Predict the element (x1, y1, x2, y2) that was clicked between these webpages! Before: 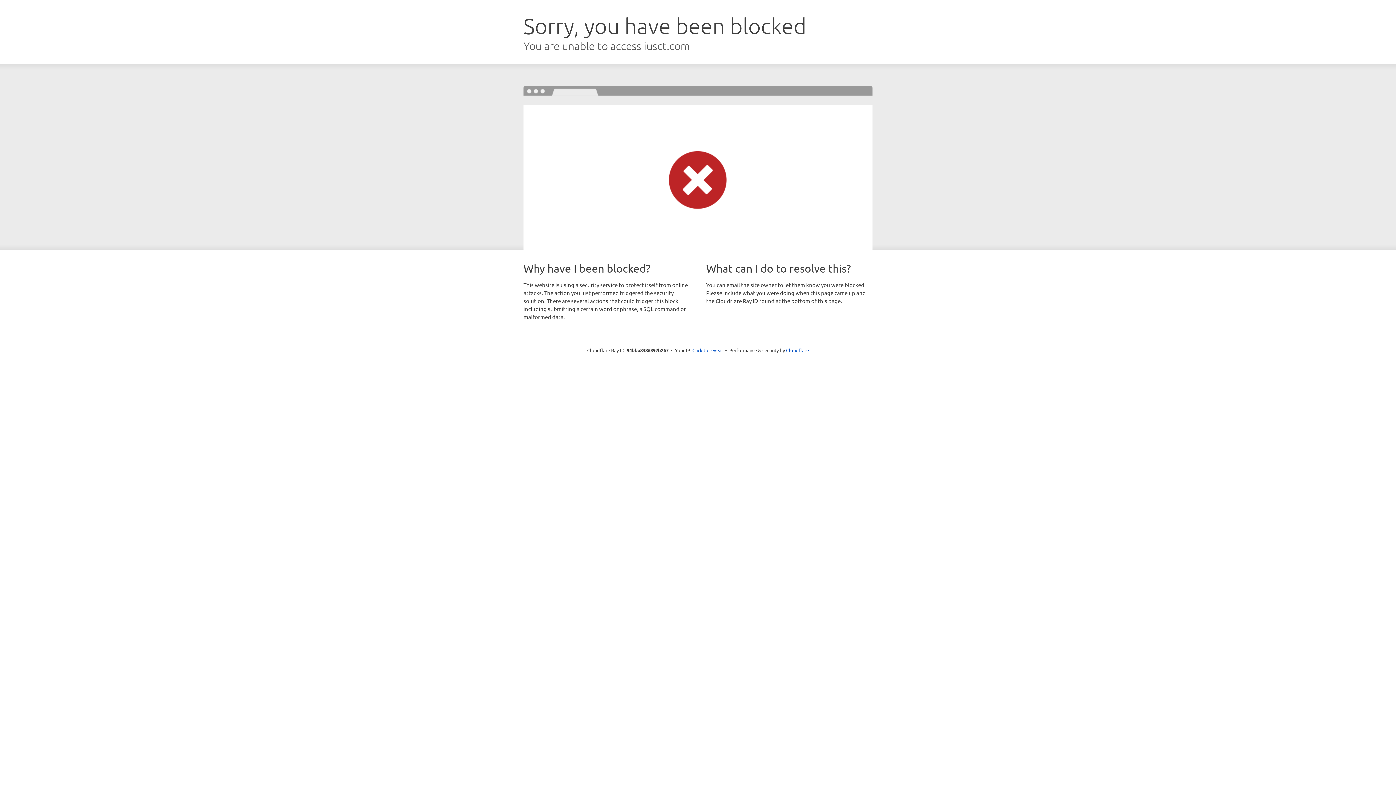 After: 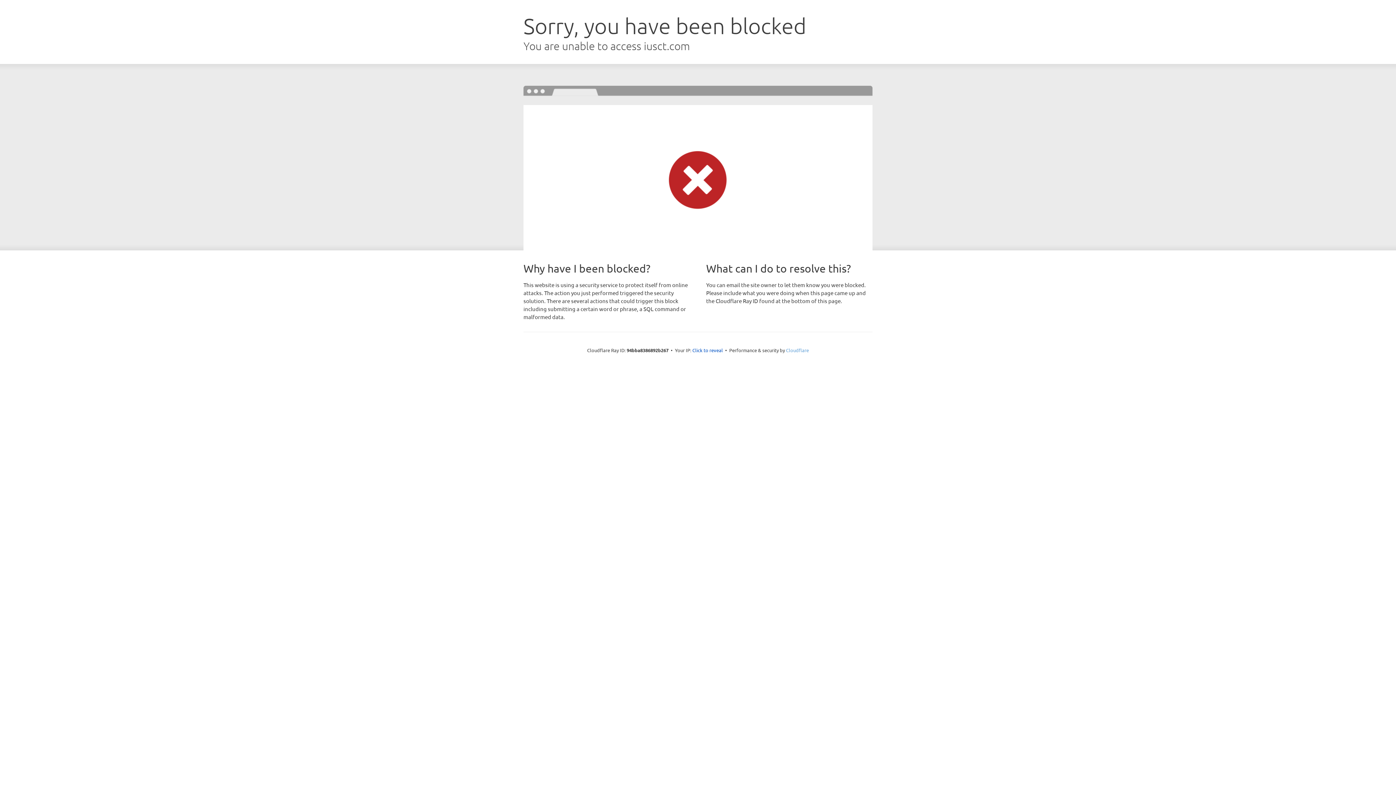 Action: label: Cloudflare bbox: (786, 347, 809, 353)